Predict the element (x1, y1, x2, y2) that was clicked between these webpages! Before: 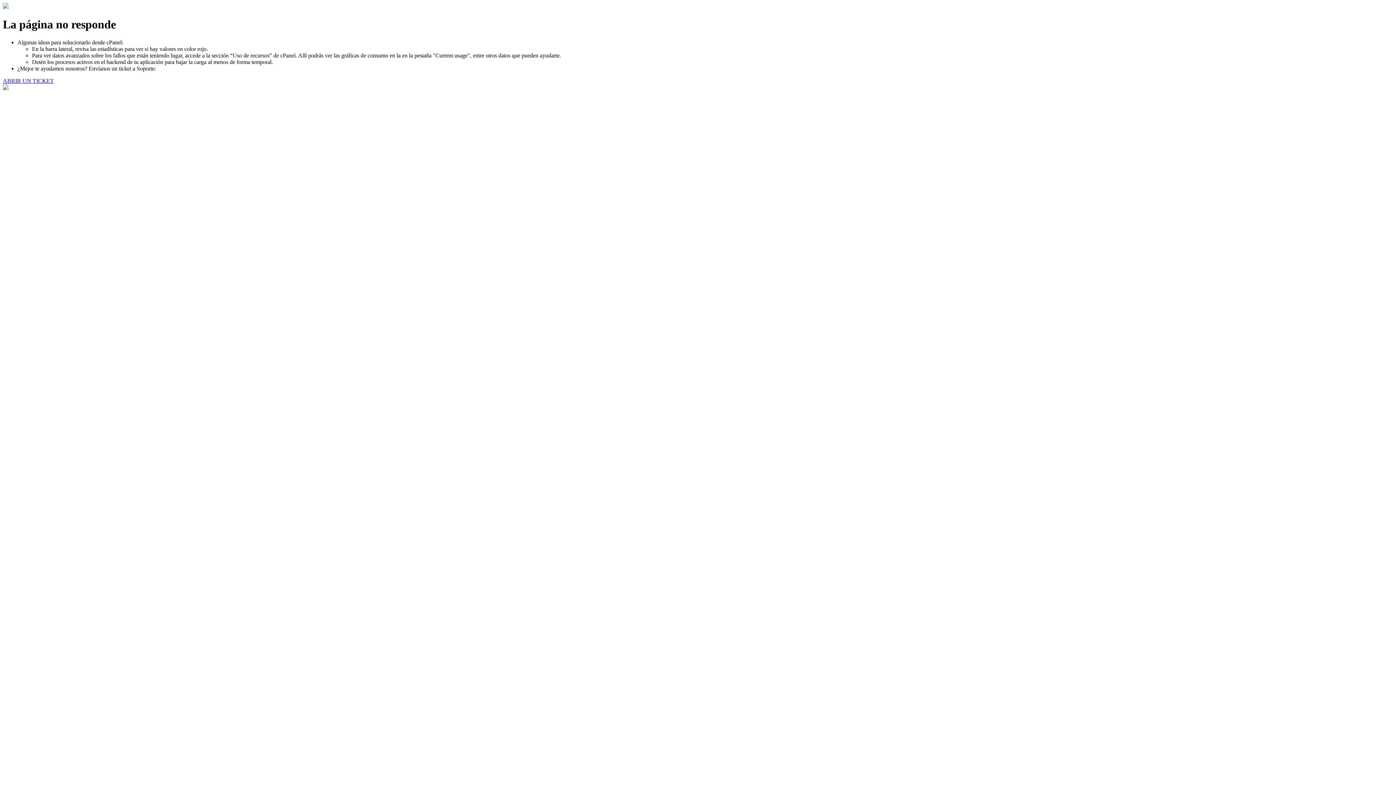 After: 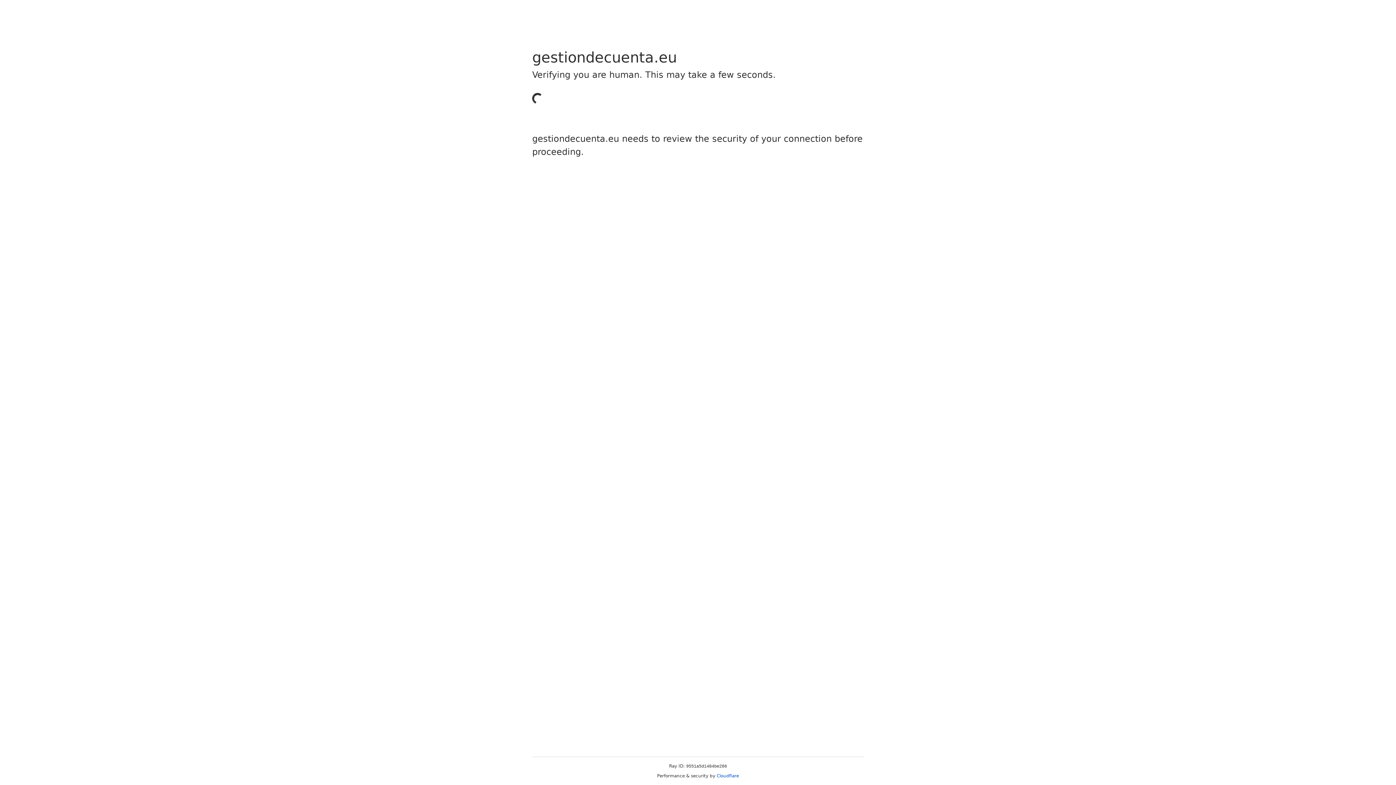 Action: label: ABRIR UN TICKET bbox: (2, 77, 53, 83)